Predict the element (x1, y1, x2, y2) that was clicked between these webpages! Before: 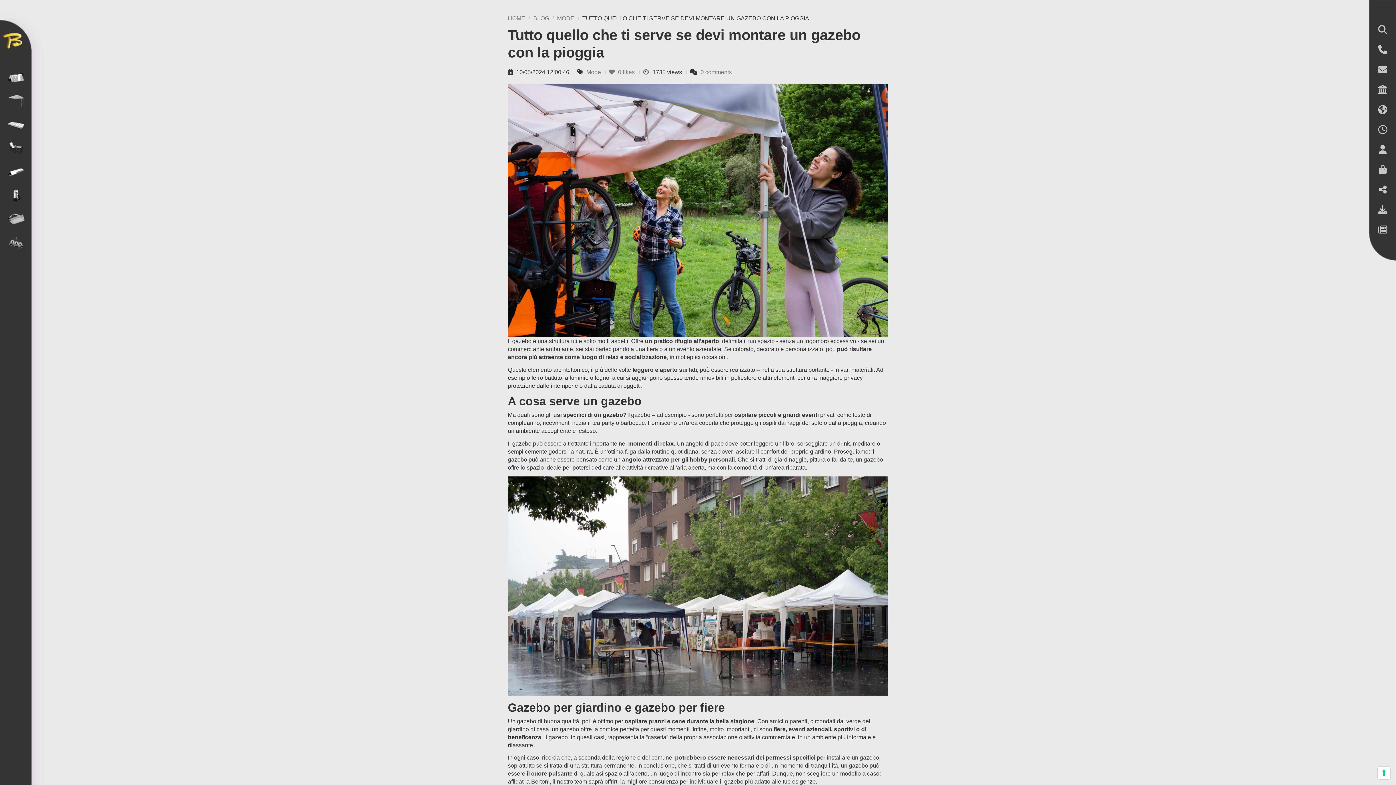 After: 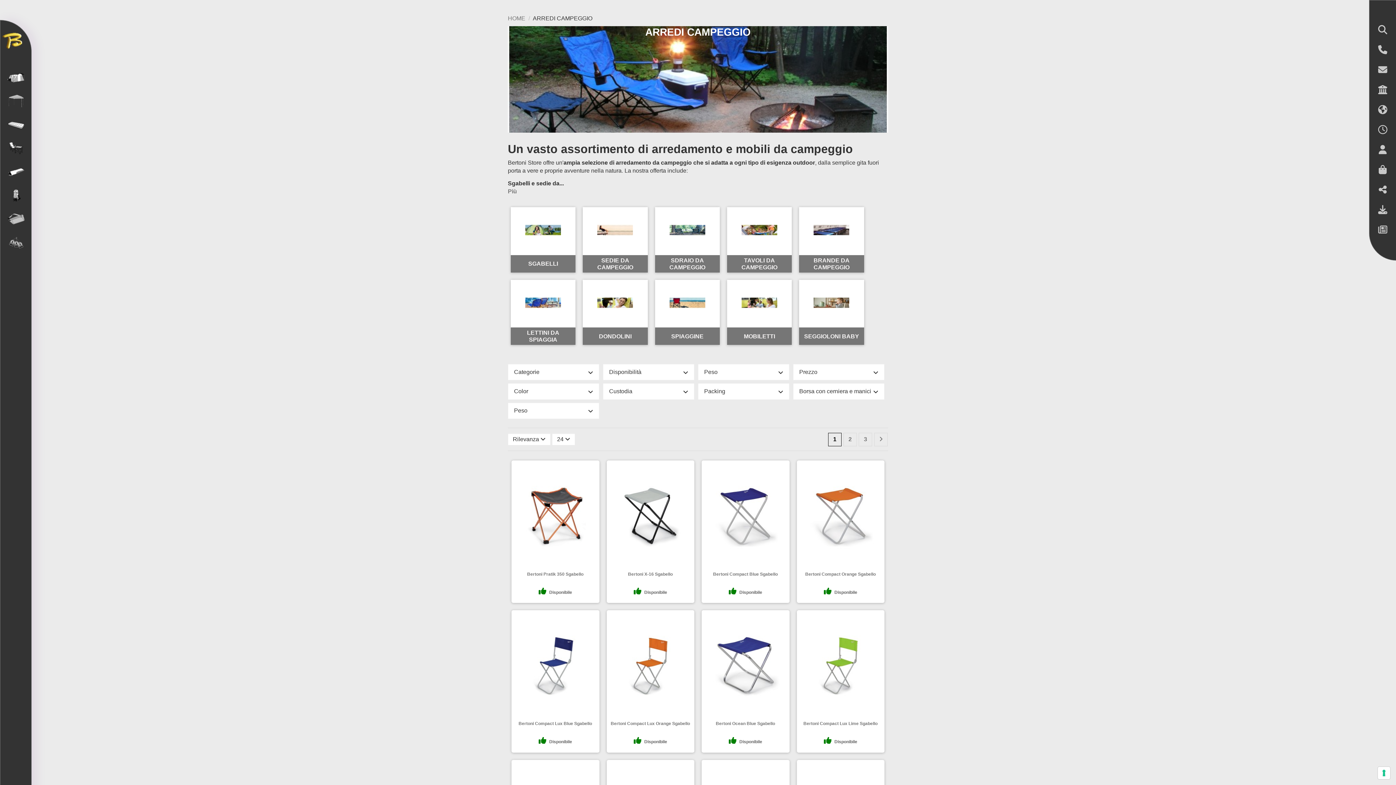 Action: bbox: (0, 136, 31, 159)